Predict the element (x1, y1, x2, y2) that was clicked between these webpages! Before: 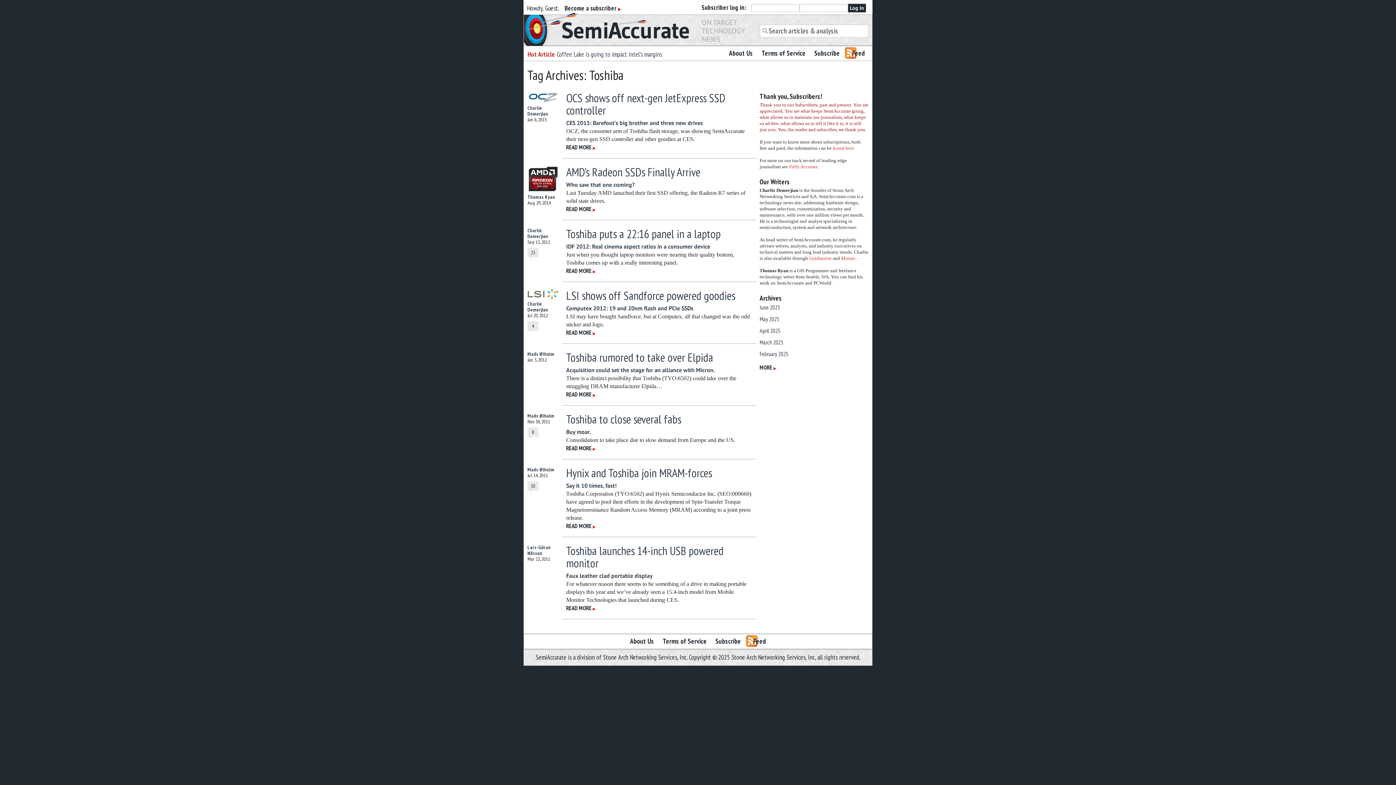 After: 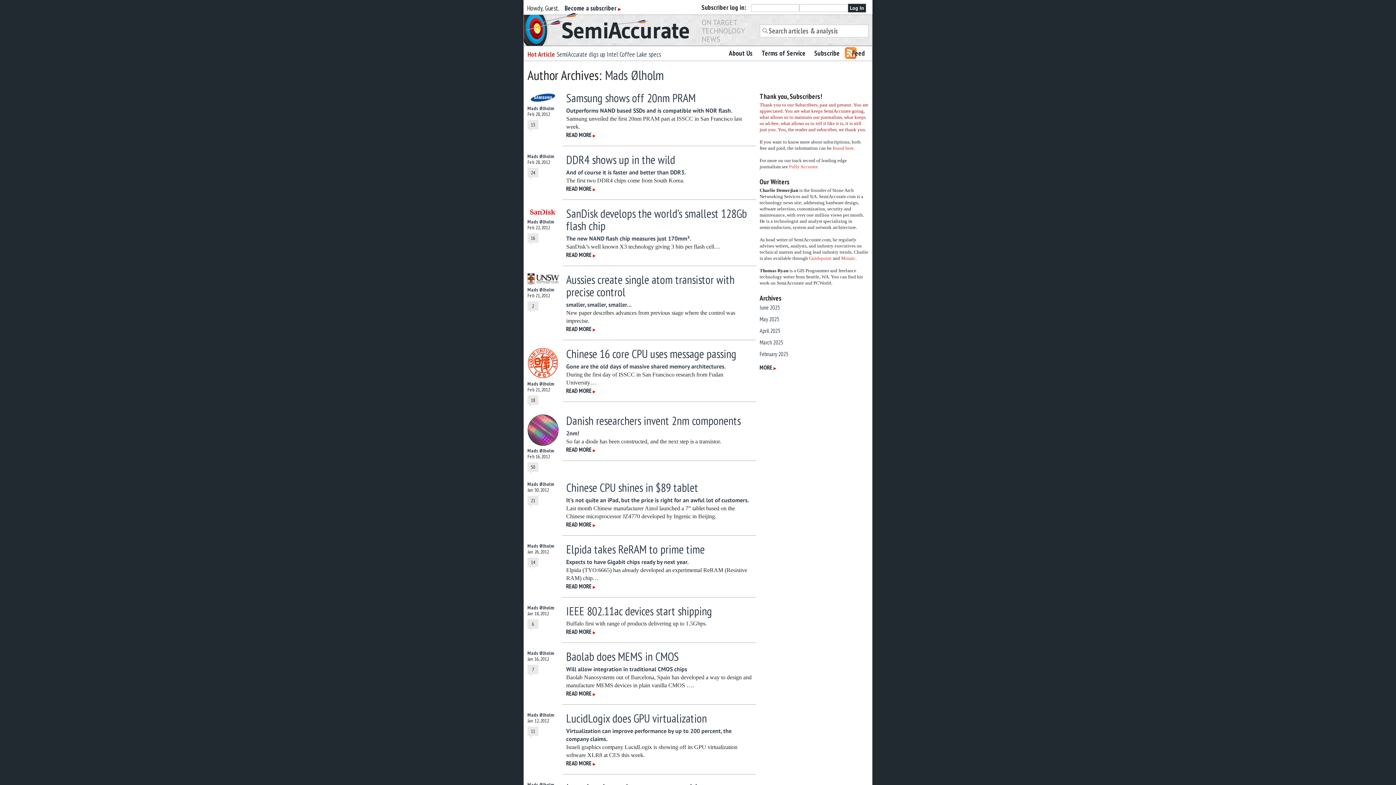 Action: bbox: (527, 350, 554, 357) label: Mads Ølholm